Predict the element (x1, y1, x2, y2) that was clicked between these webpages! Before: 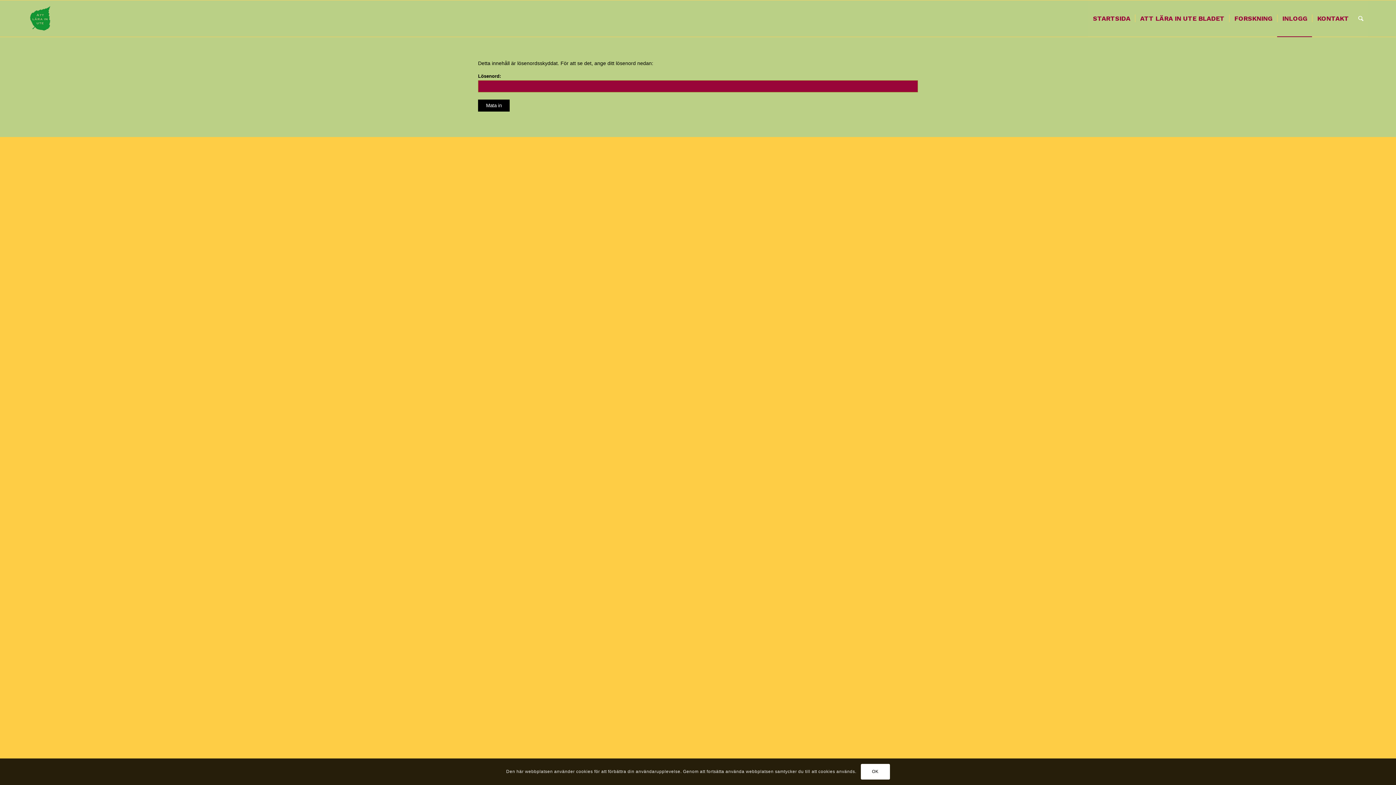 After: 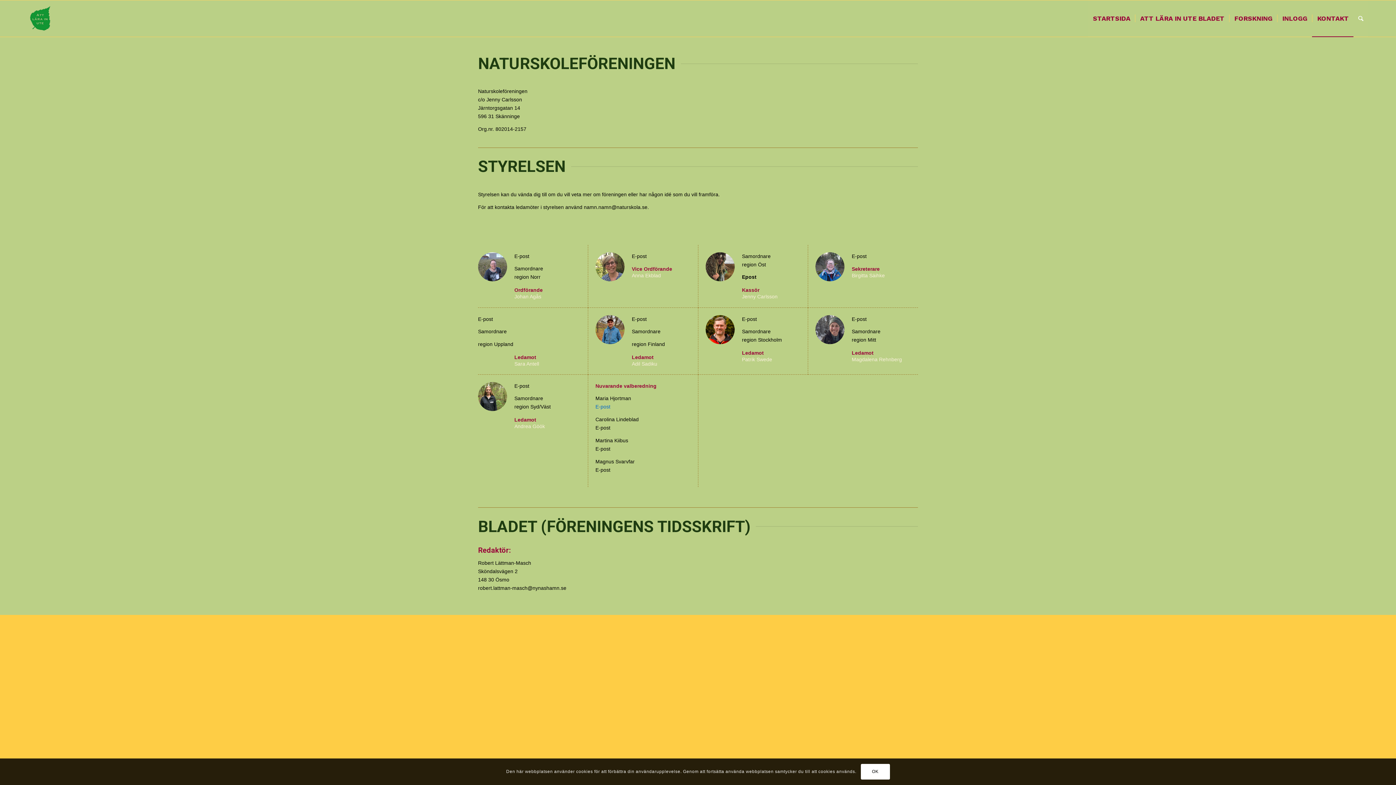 Action: label: KONTAKT bbox: (1312, 0, 1353, 36)